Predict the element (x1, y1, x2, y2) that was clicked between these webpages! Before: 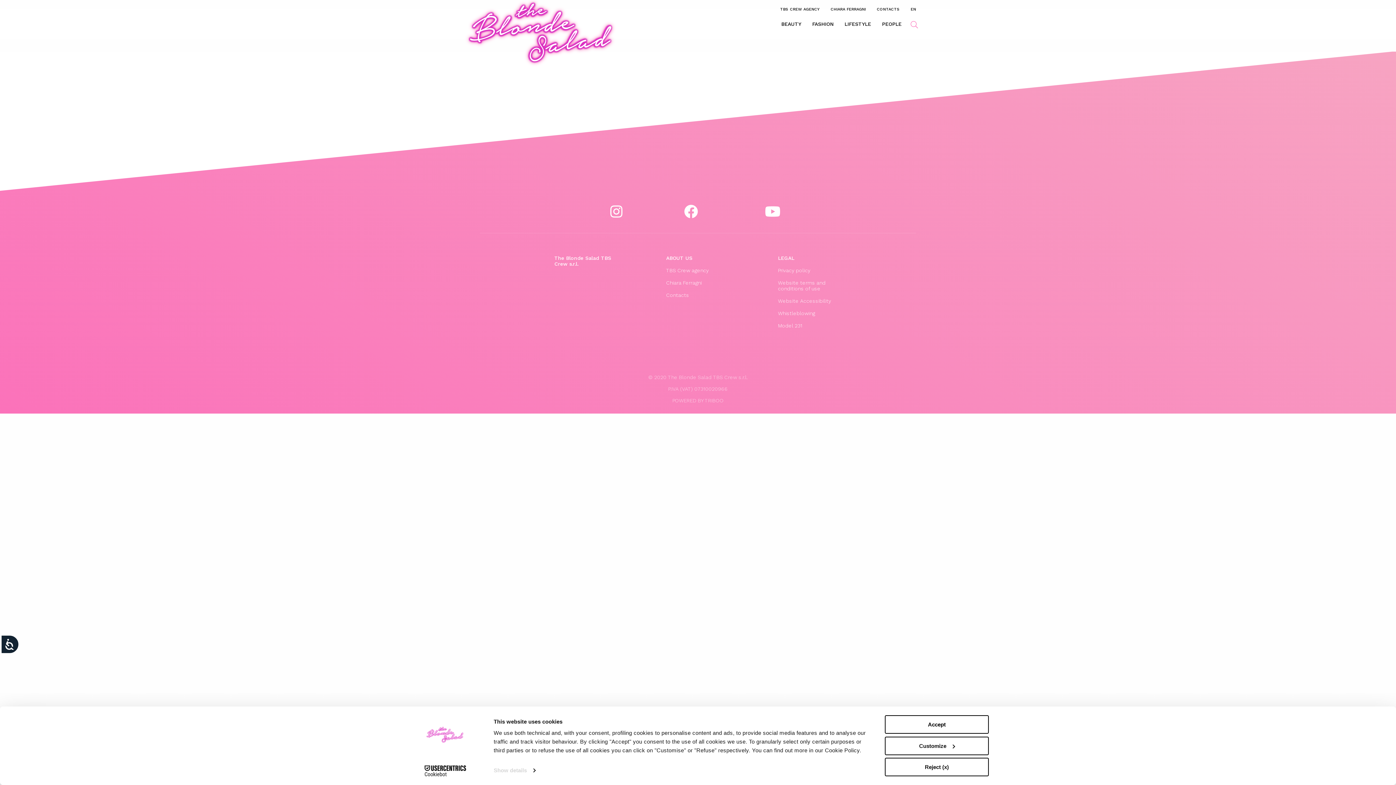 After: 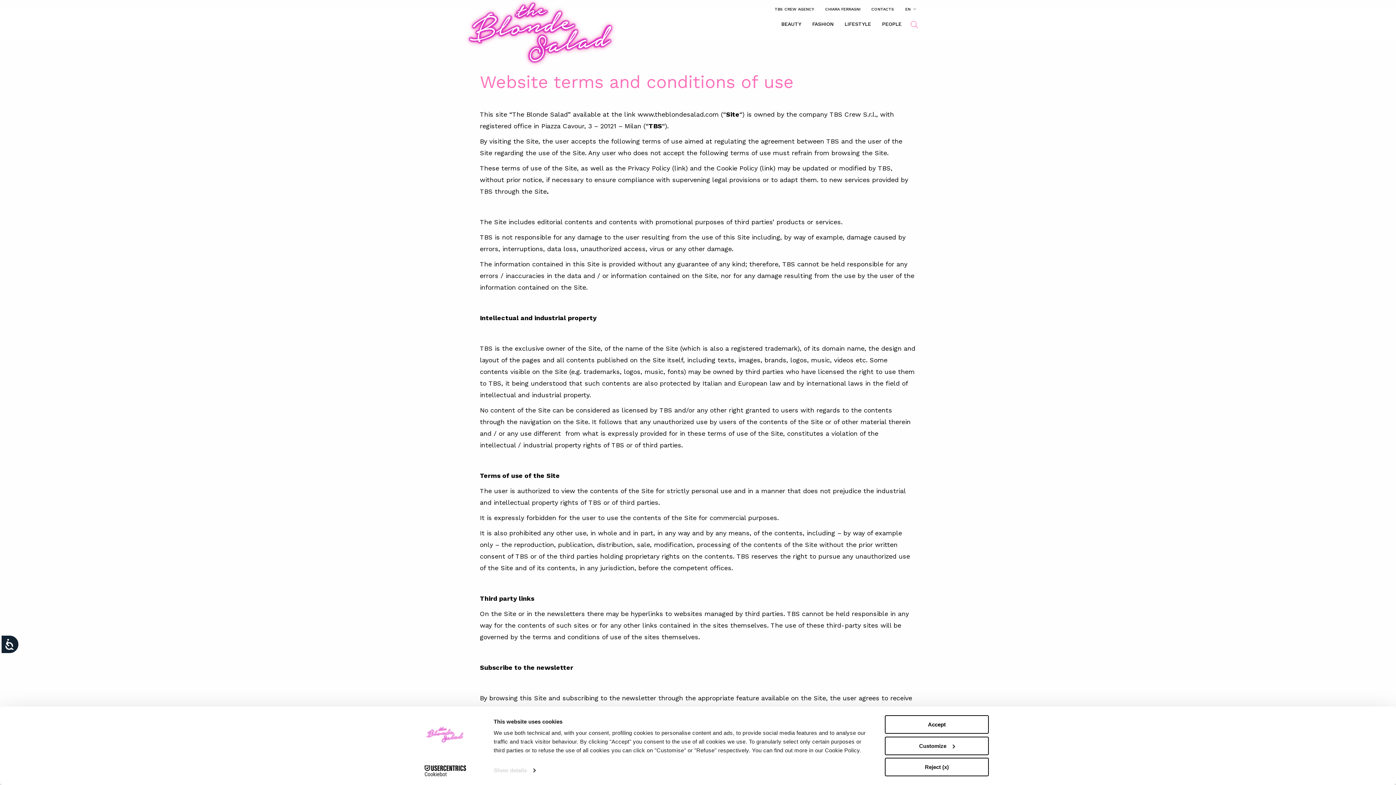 Action: label: Website terms and conditions of use bbox: (778, 279, 825, 291)